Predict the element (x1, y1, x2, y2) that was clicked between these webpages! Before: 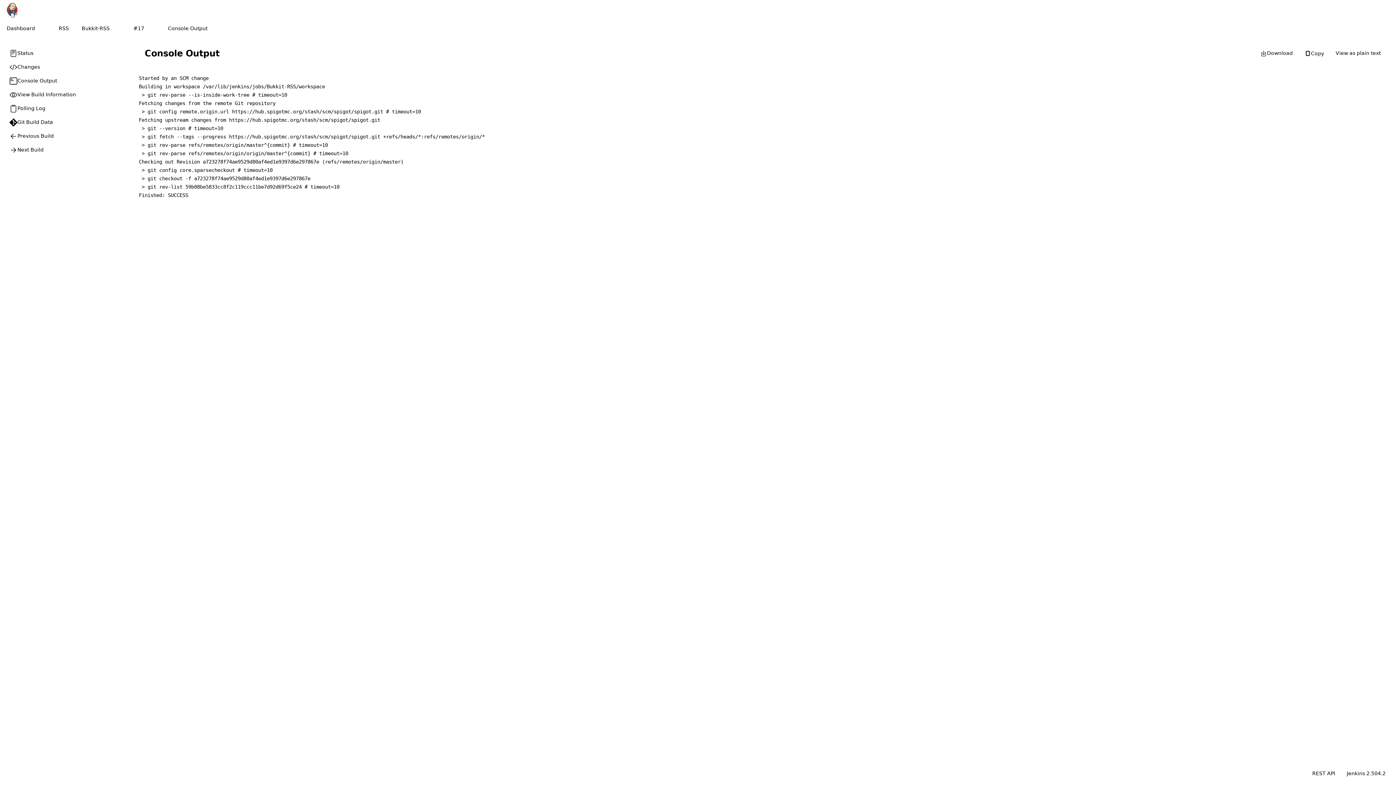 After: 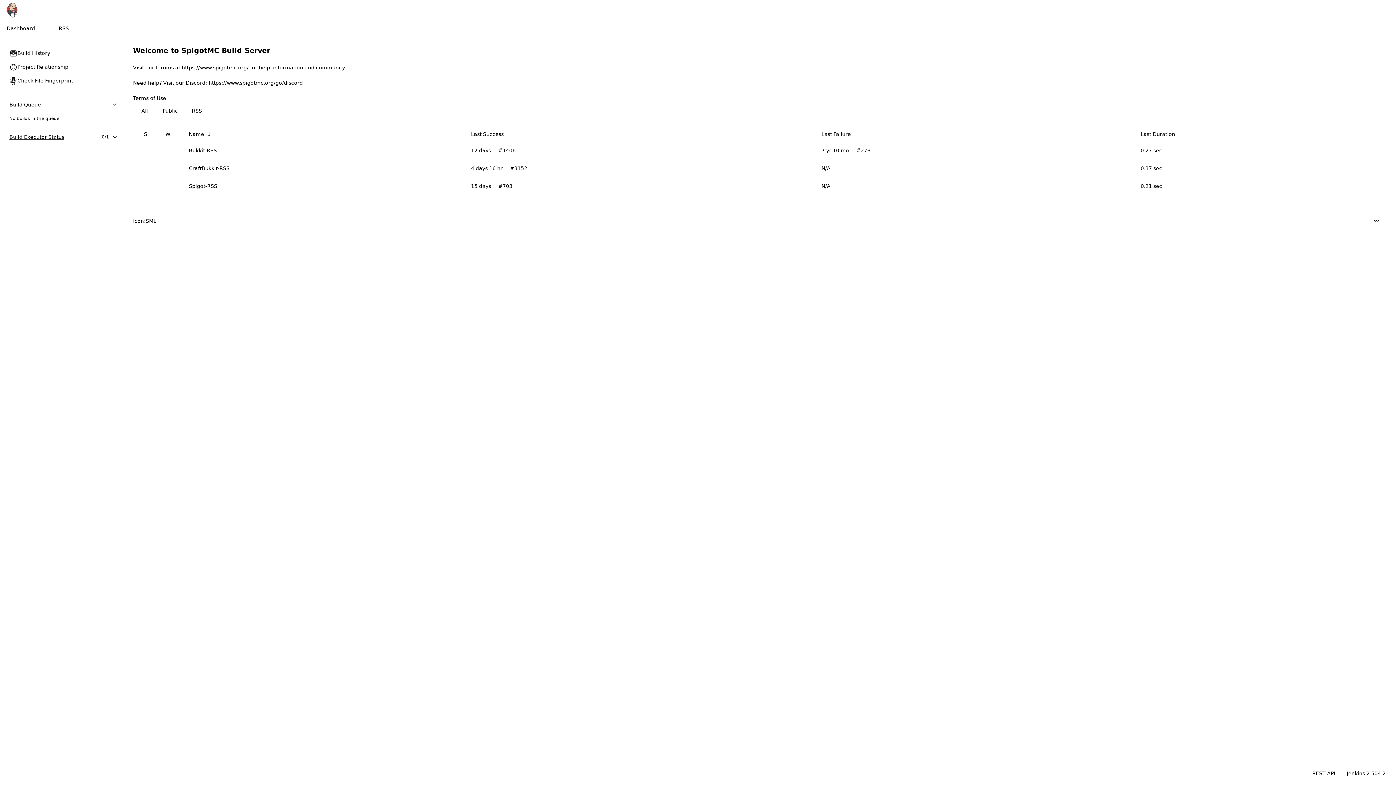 Action: label: RSS bbox: (58, 24, 68, 32)